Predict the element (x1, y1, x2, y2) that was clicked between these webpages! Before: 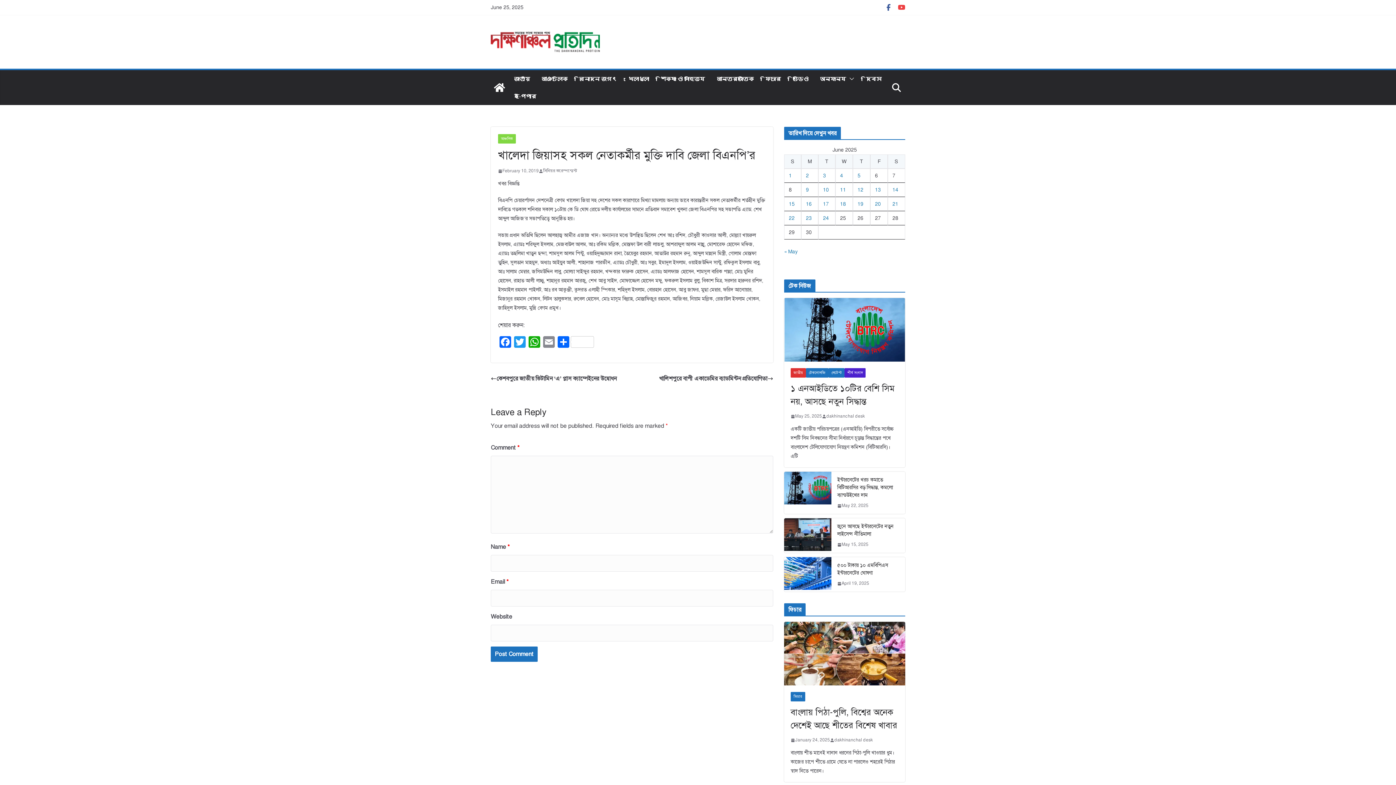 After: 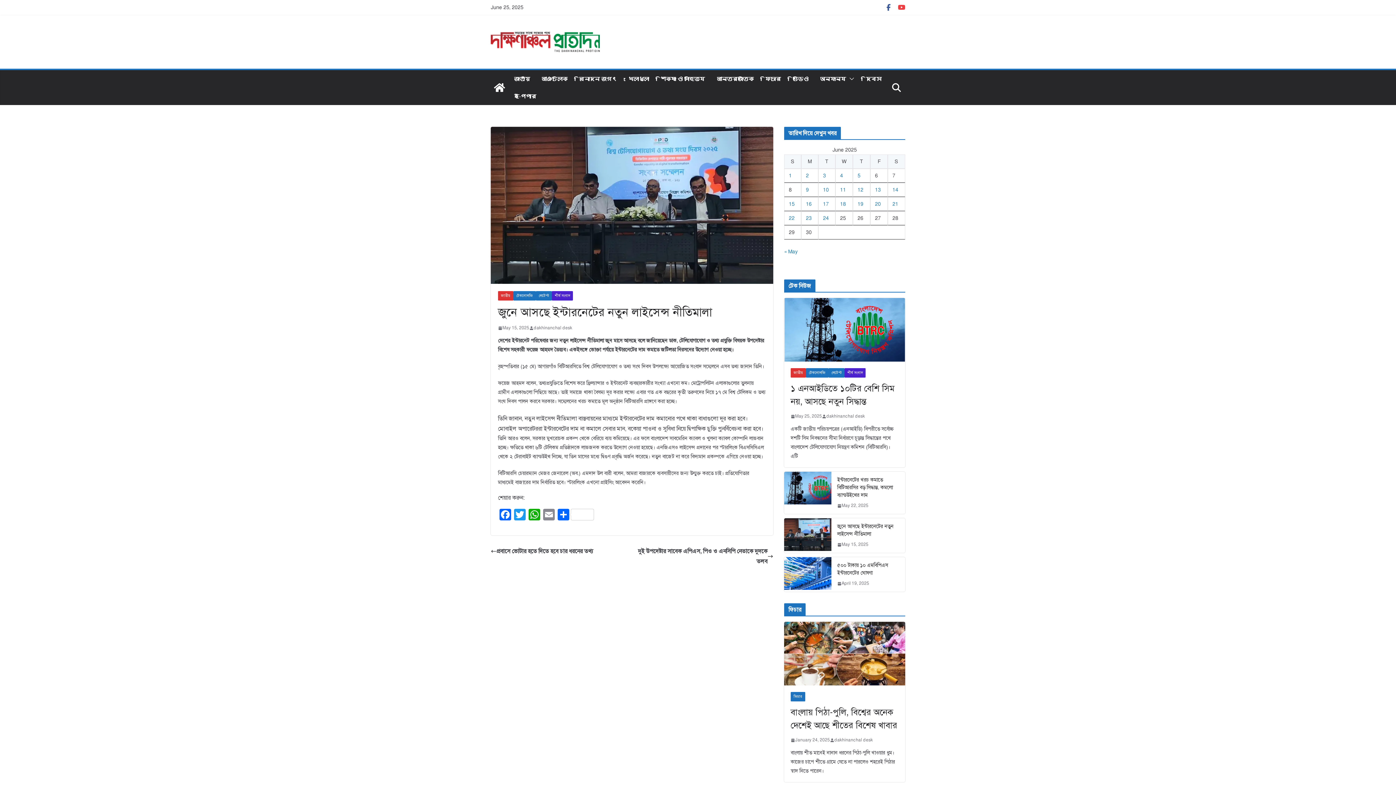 Action: bbox: (784, 518, 831, 553)